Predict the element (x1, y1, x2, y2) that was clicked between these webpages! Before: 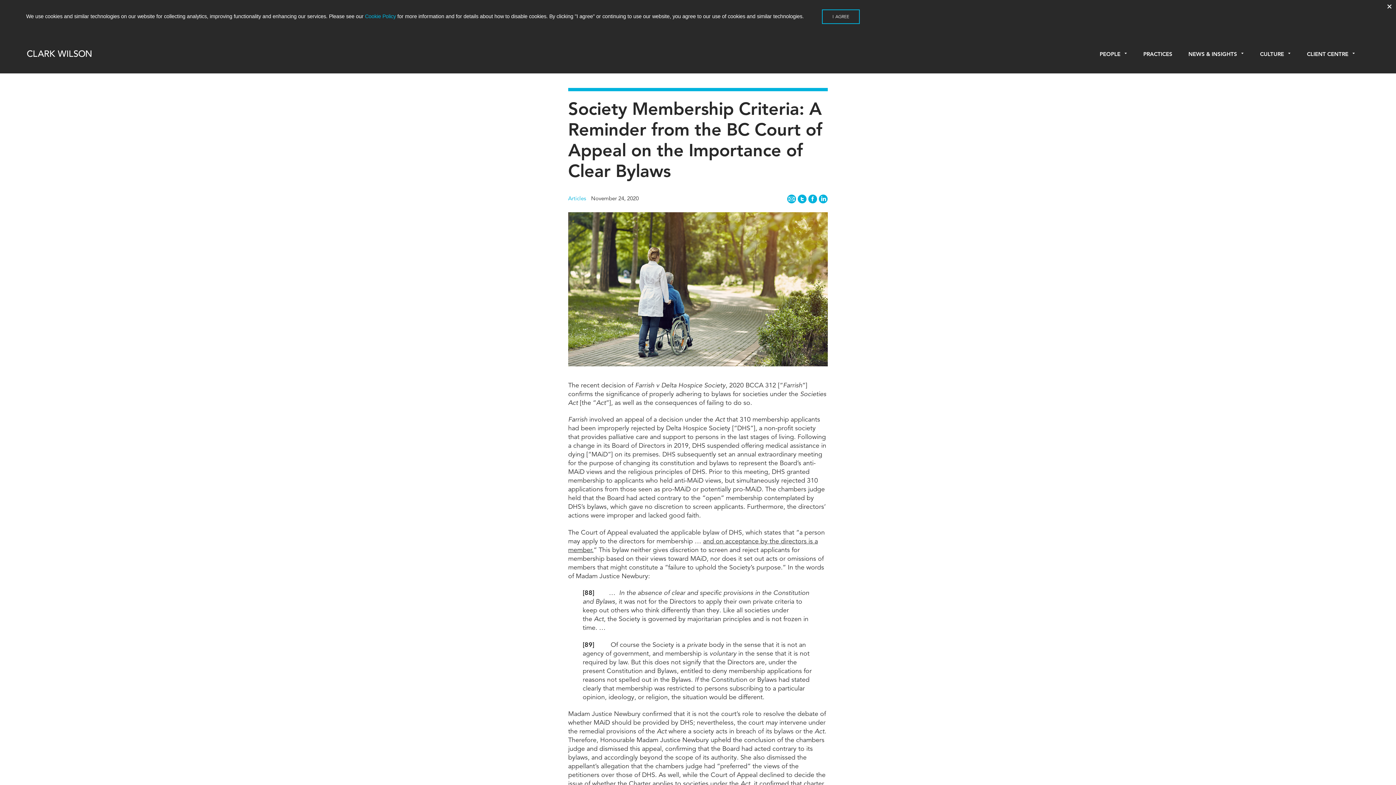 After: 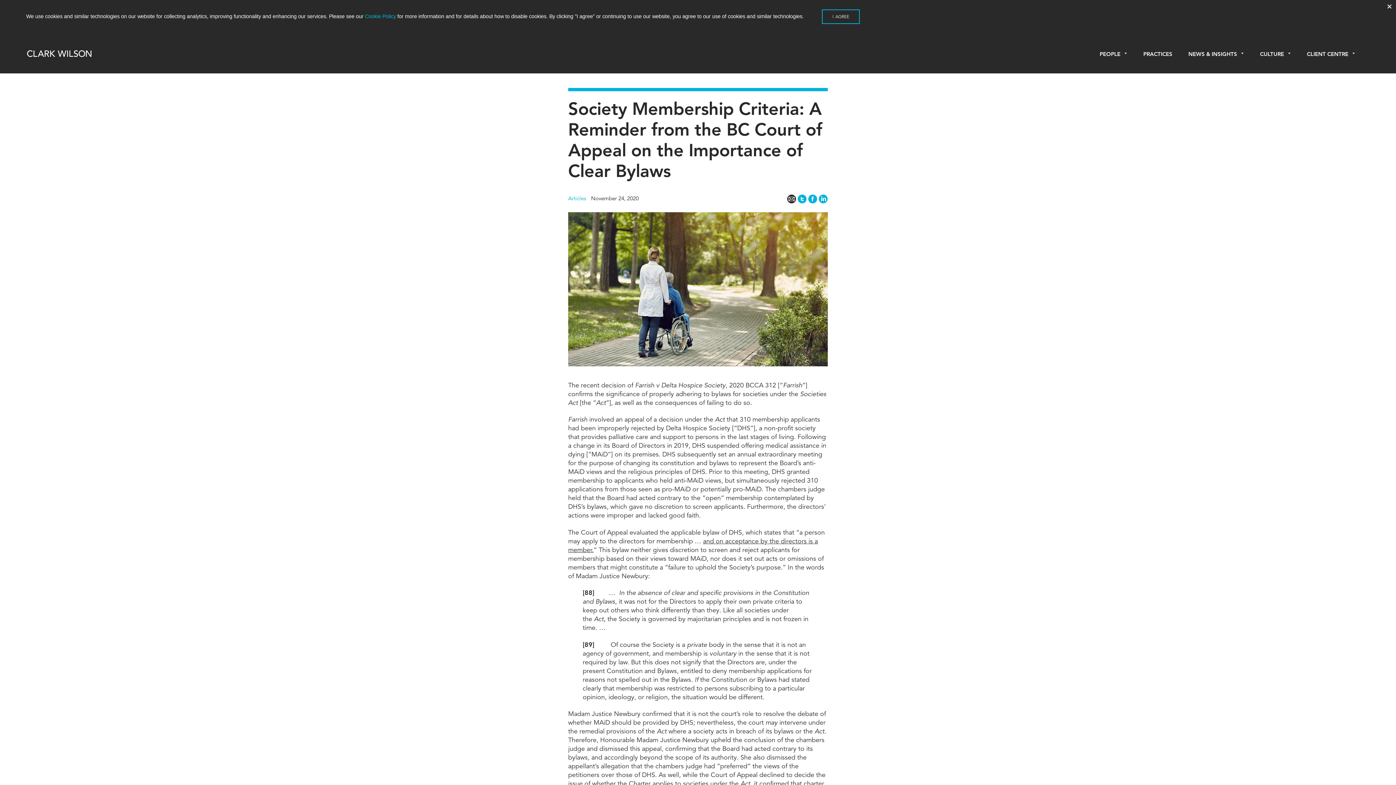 Action: bbox: (787, 197, 796, 205)